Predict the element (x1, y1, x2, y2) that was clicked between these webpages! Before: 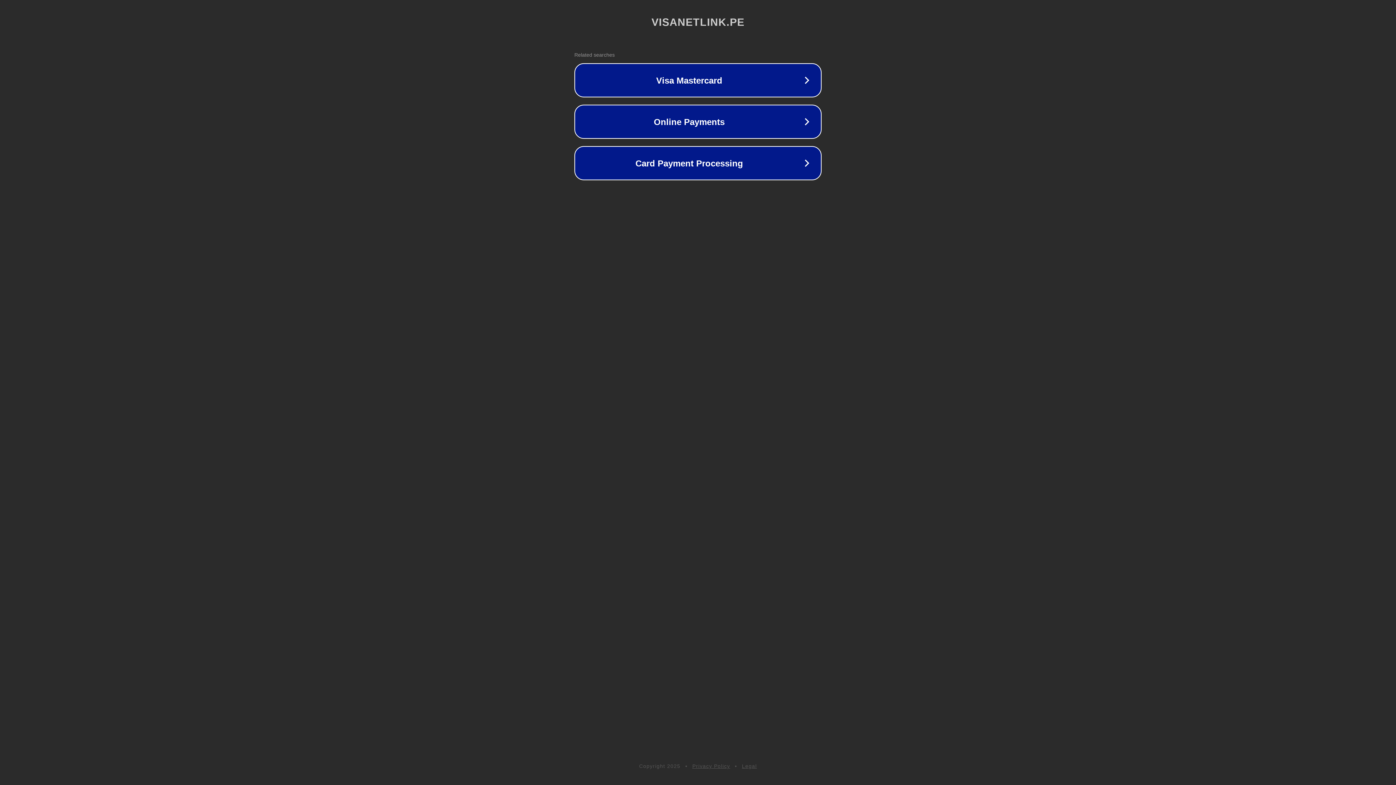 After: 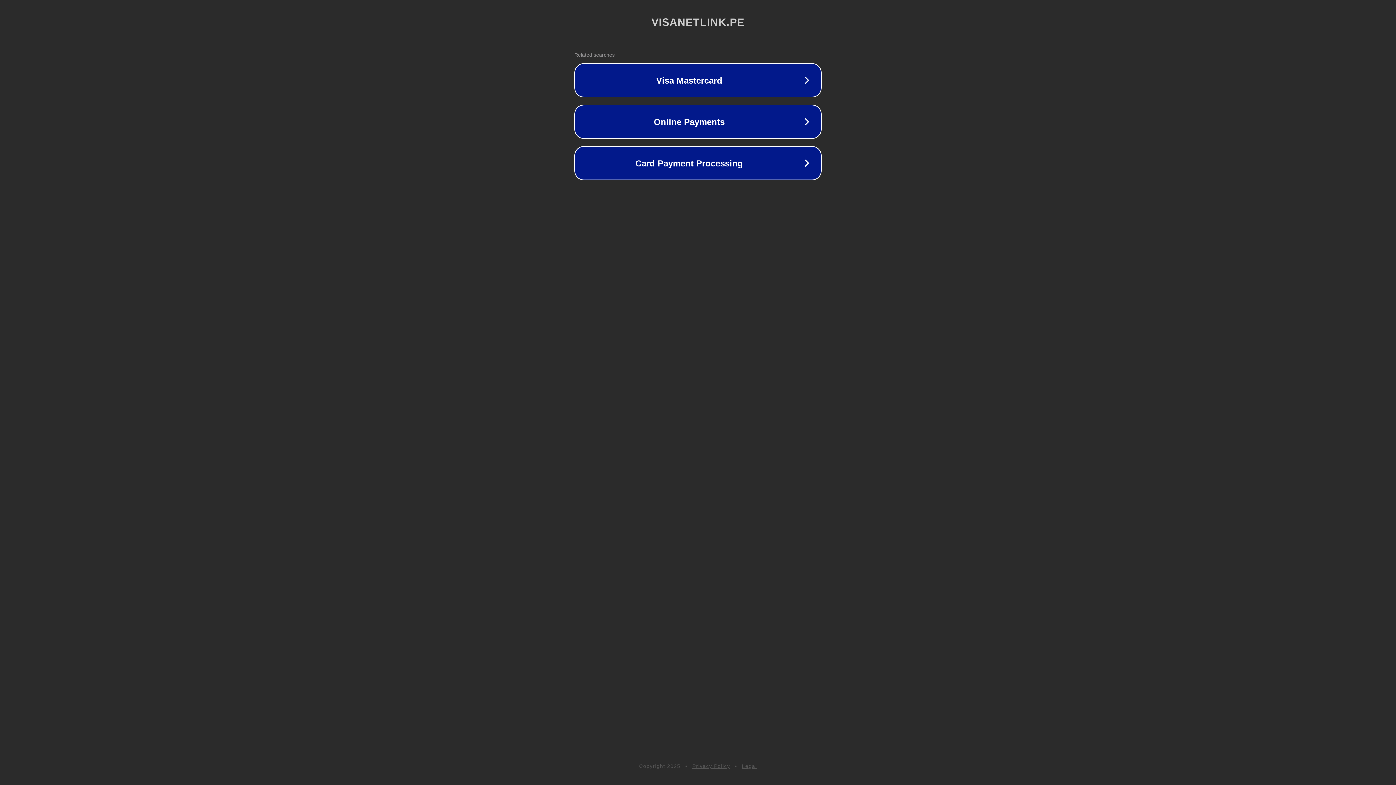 Action: label: Legal bbox: (742, 763, 757, 769)